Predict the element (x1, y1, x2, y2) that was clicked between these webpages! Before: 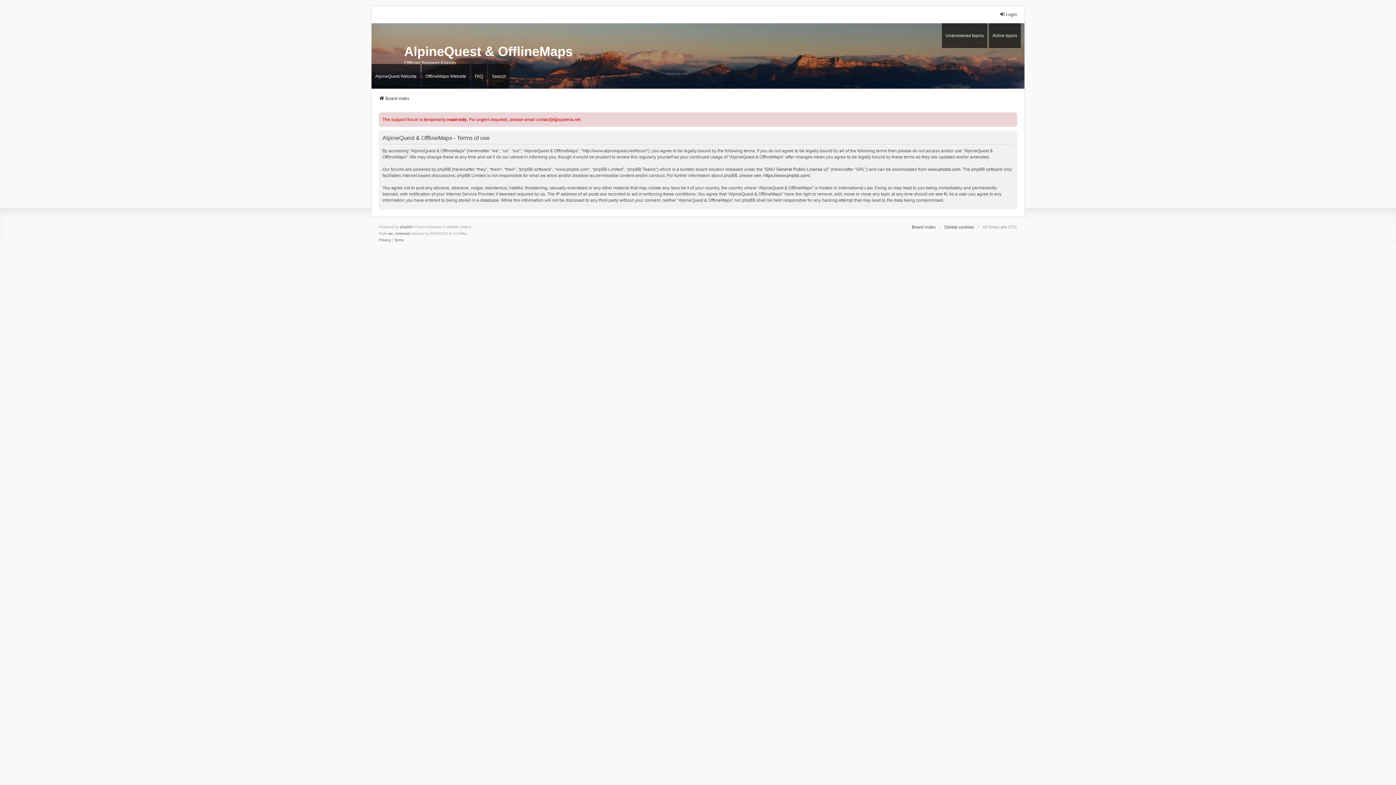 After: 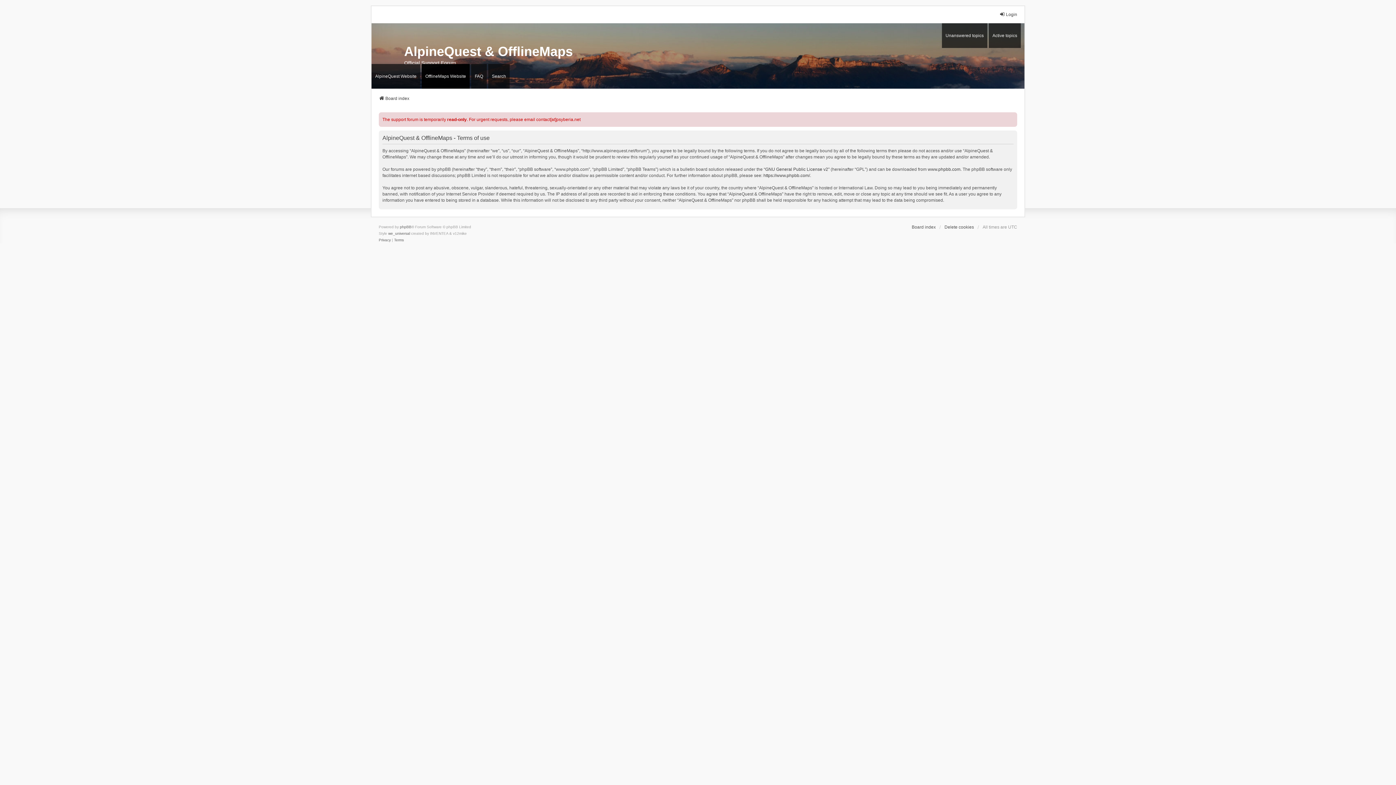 Action: bbox: (421, 64, 469, 88) label: OfflineMaps Website